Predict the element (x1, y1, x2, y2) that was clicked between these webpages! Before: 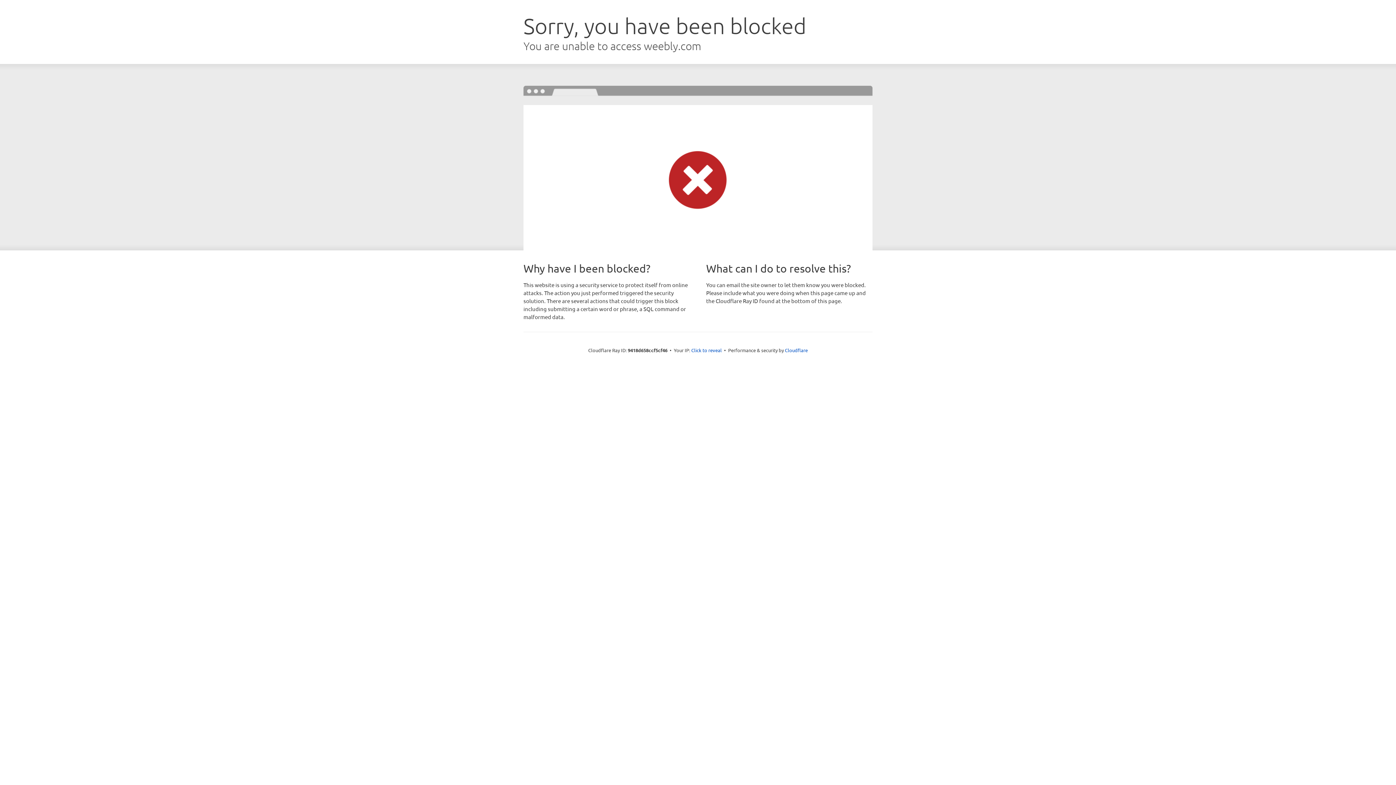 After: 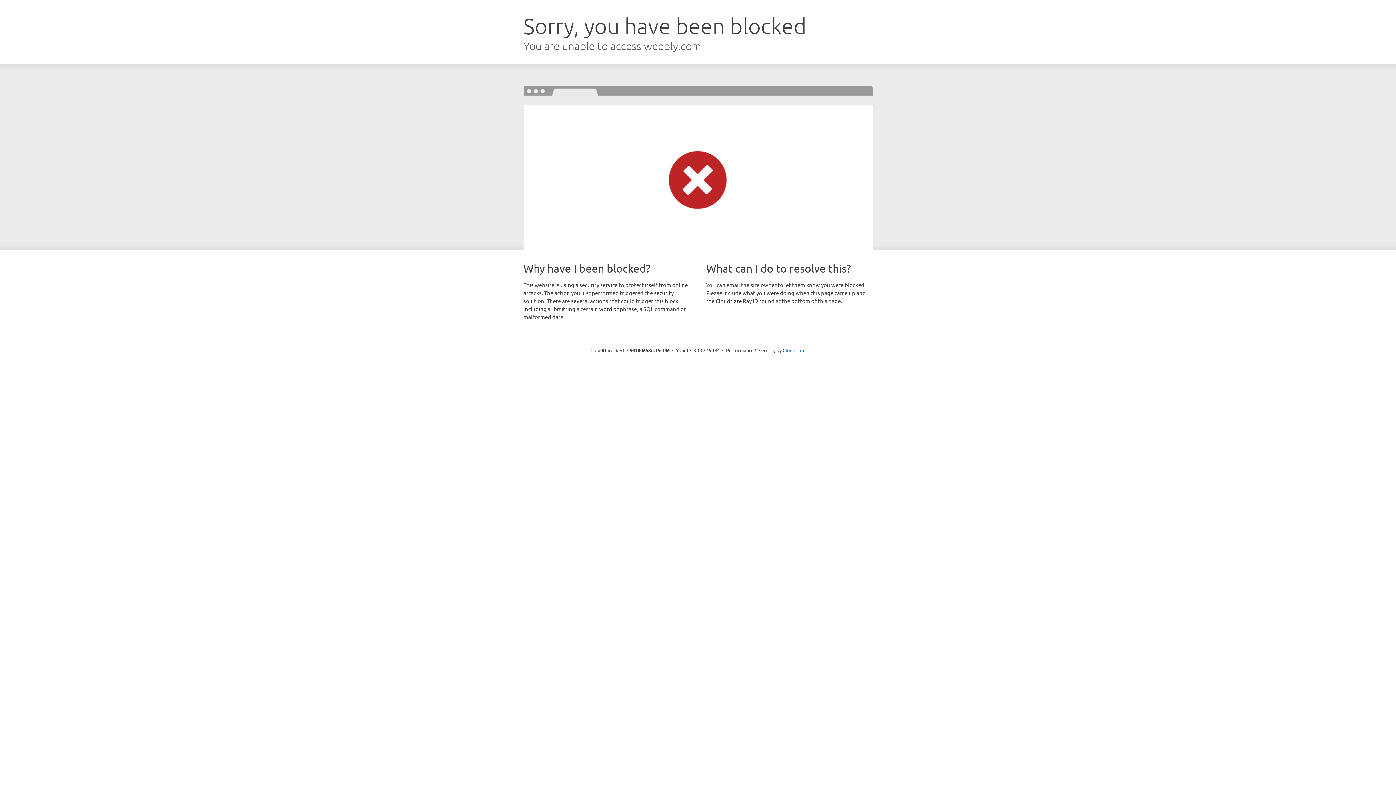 Action: bbox: (691, 346, 722, 353) label: Click to reveal